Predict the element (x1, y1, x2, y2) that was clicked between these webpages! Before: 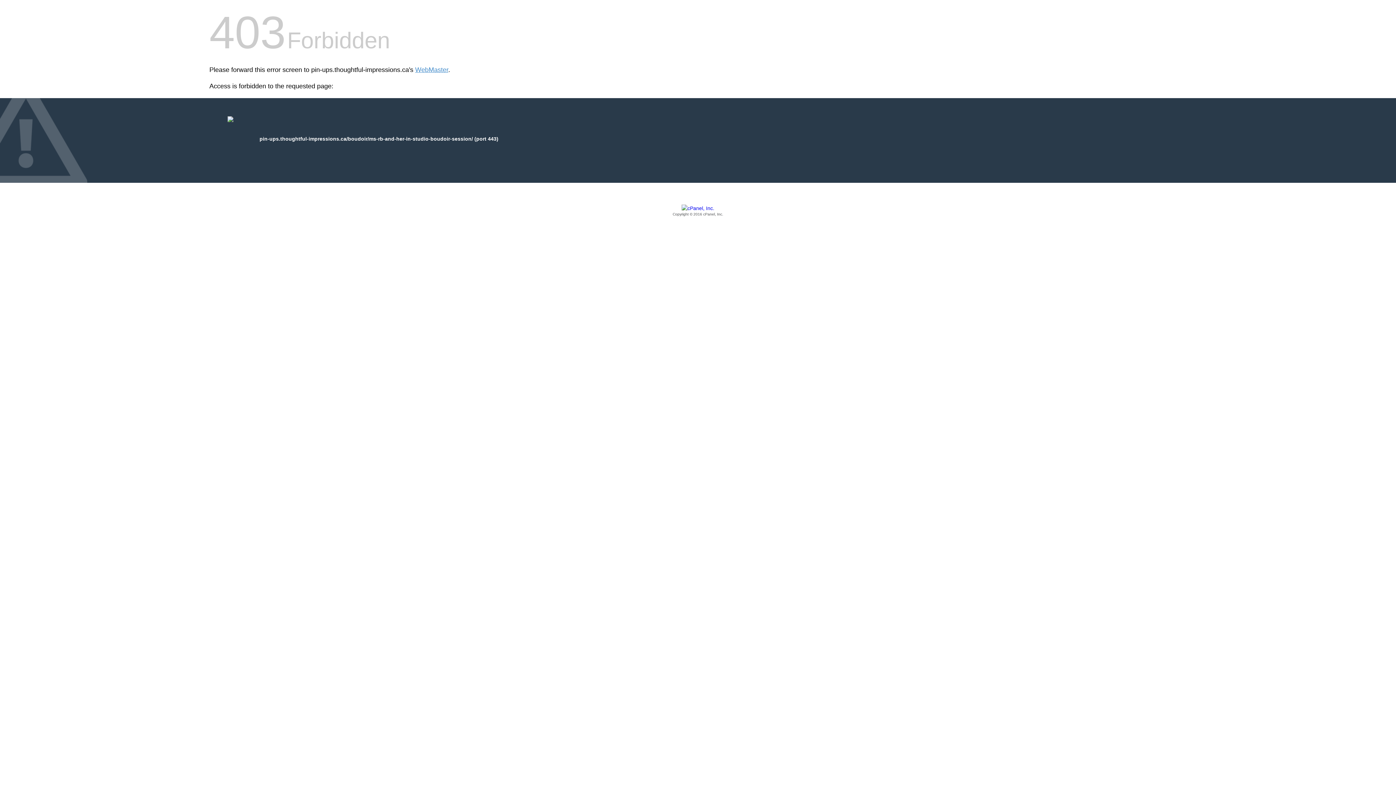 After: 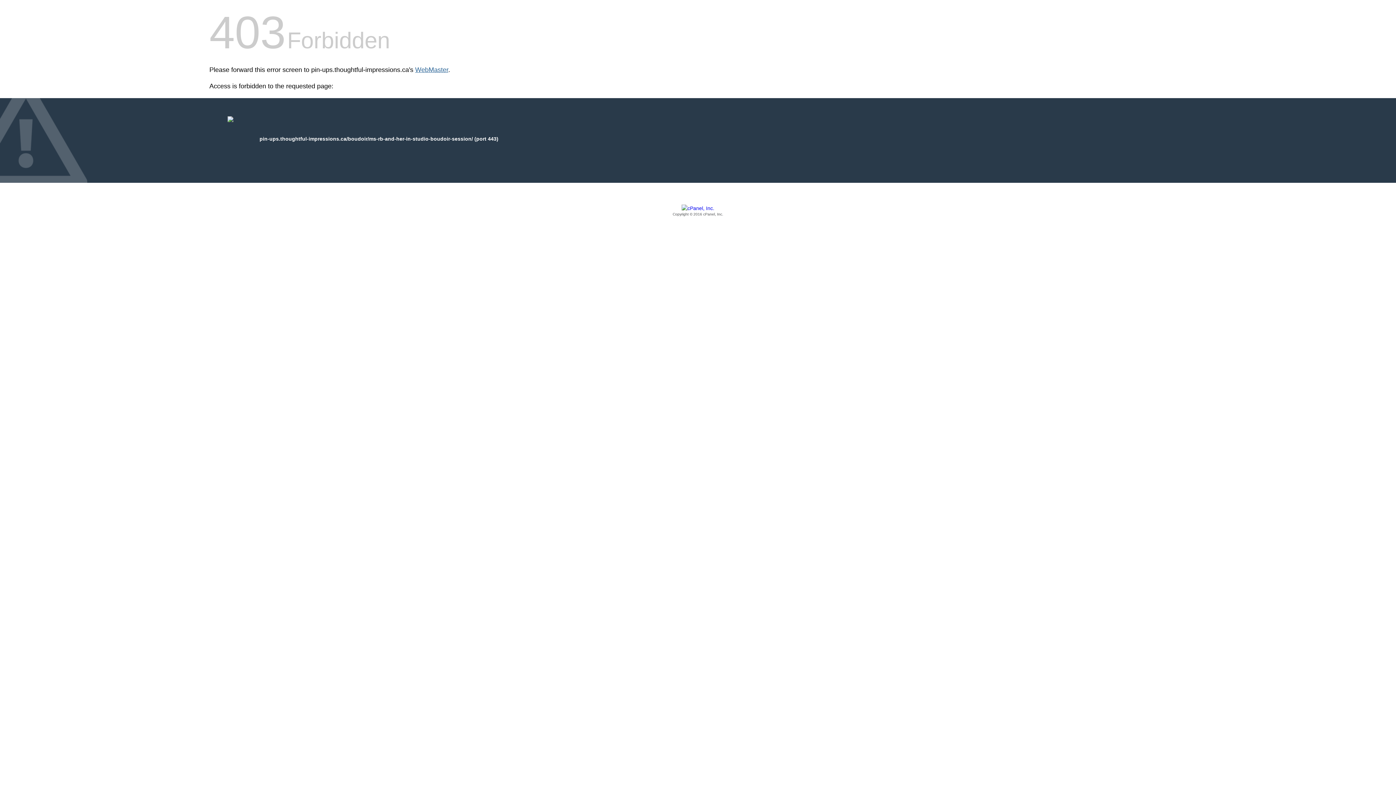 Action: bbox: (415, 66, 448, 73) label: WebMaster